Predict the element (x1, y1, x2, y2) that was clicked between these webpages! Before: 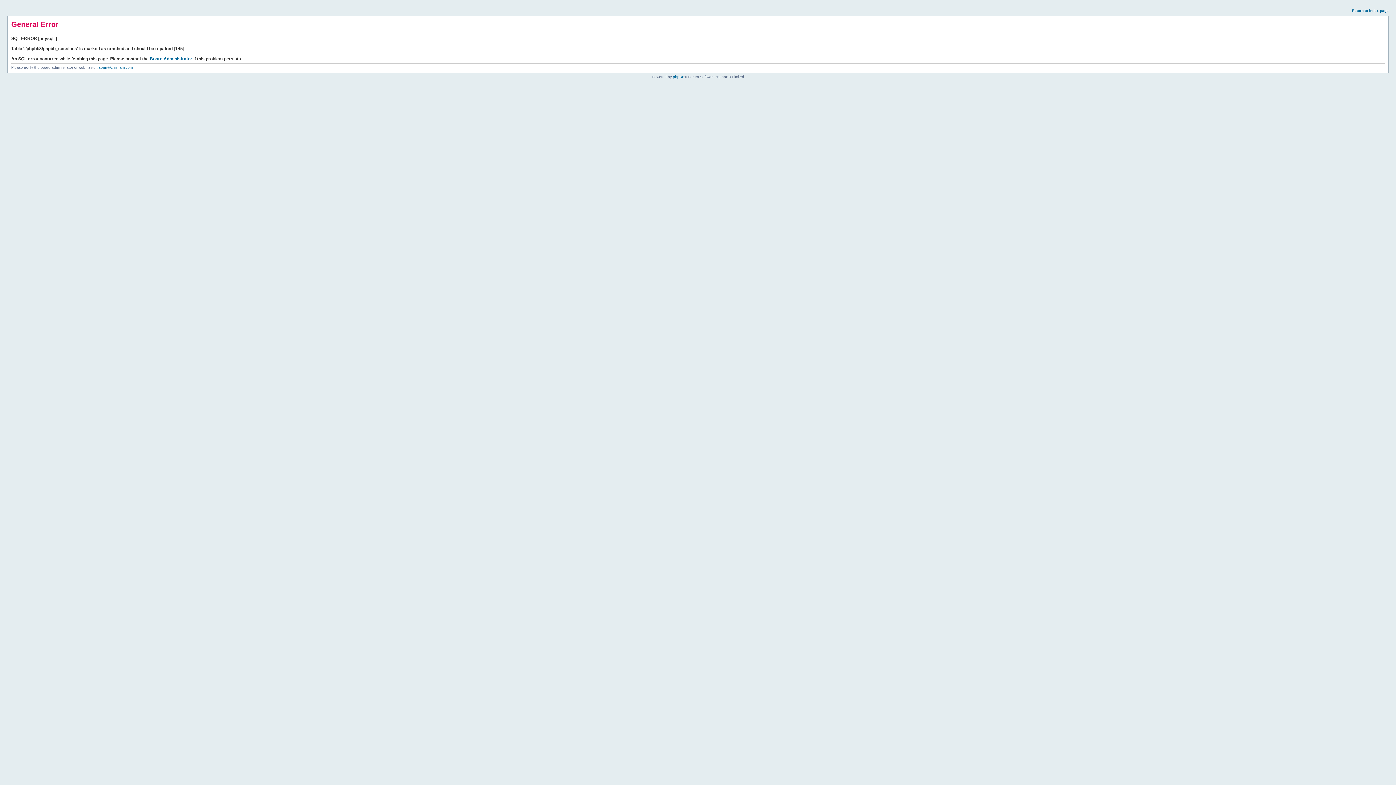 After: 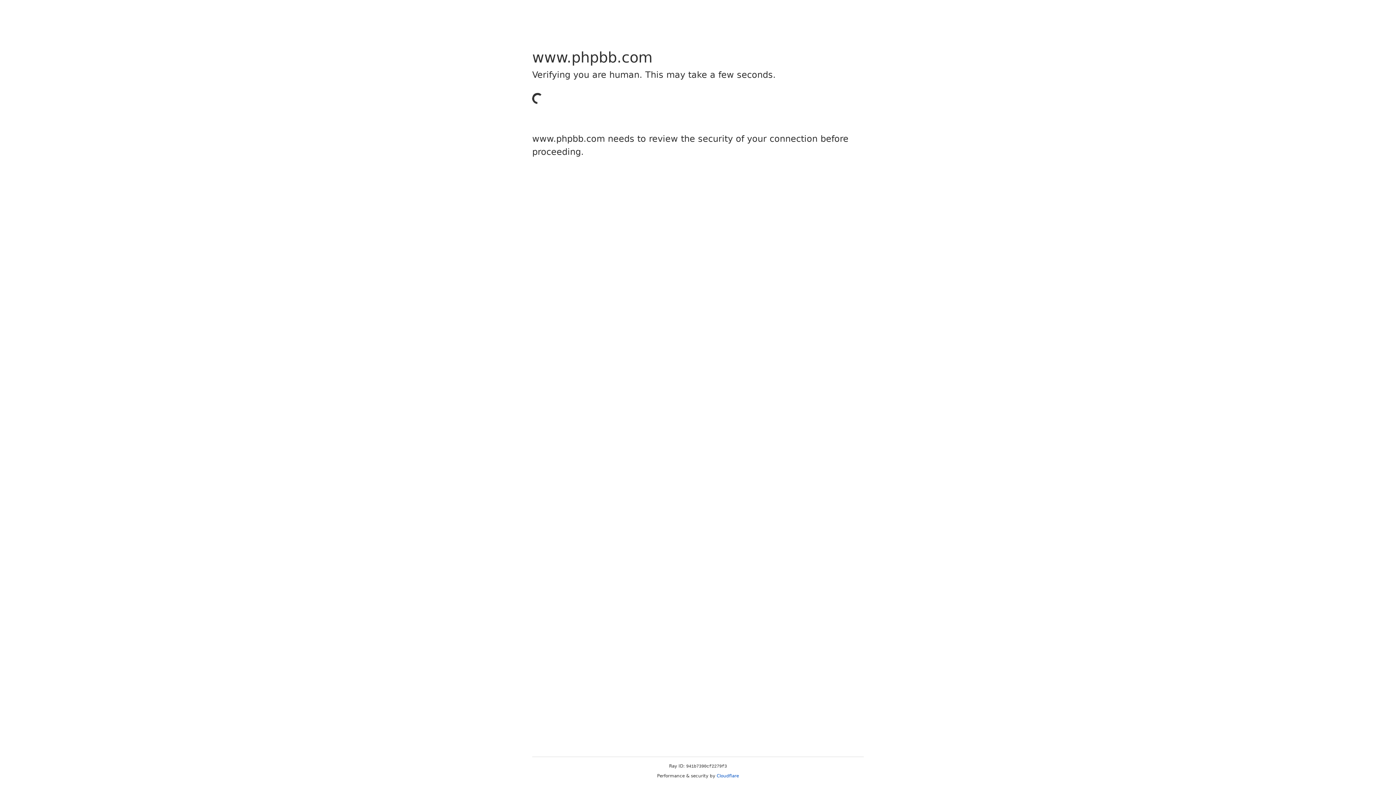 Action: label: phpBB bbox: (673, 74, 684, 78)